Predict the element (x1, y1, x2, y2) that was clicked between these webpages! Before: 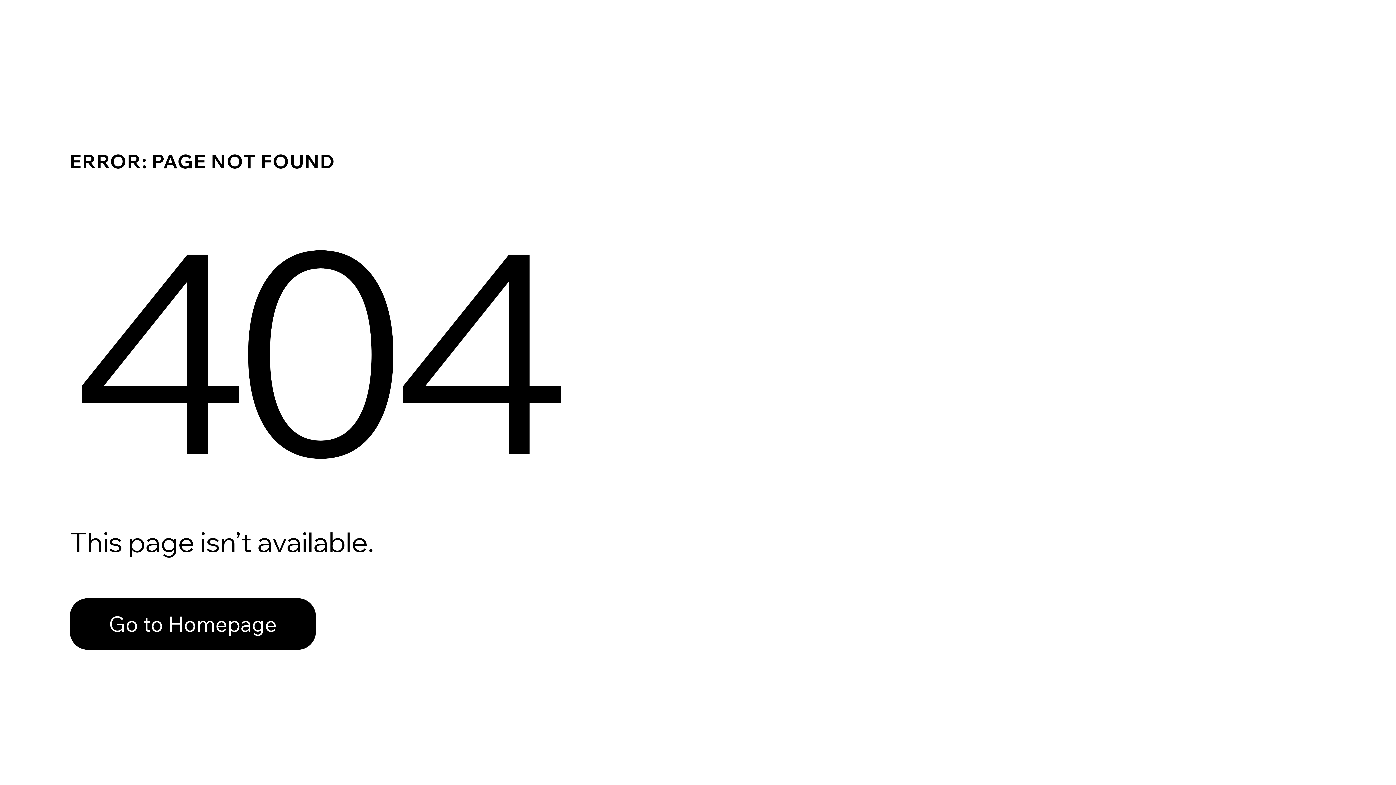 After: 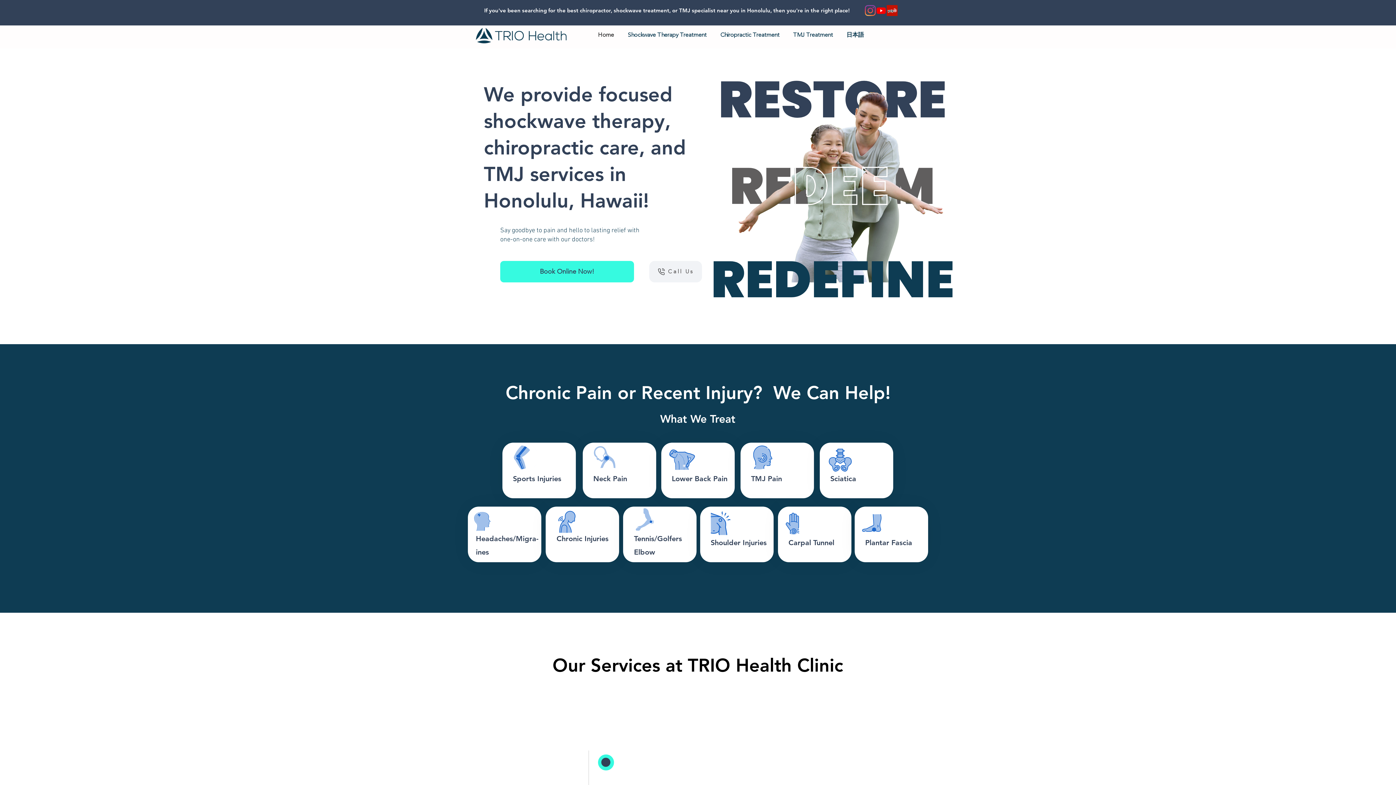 Action: bbox: (69, 582, 768, 659) label: Go to Homepage